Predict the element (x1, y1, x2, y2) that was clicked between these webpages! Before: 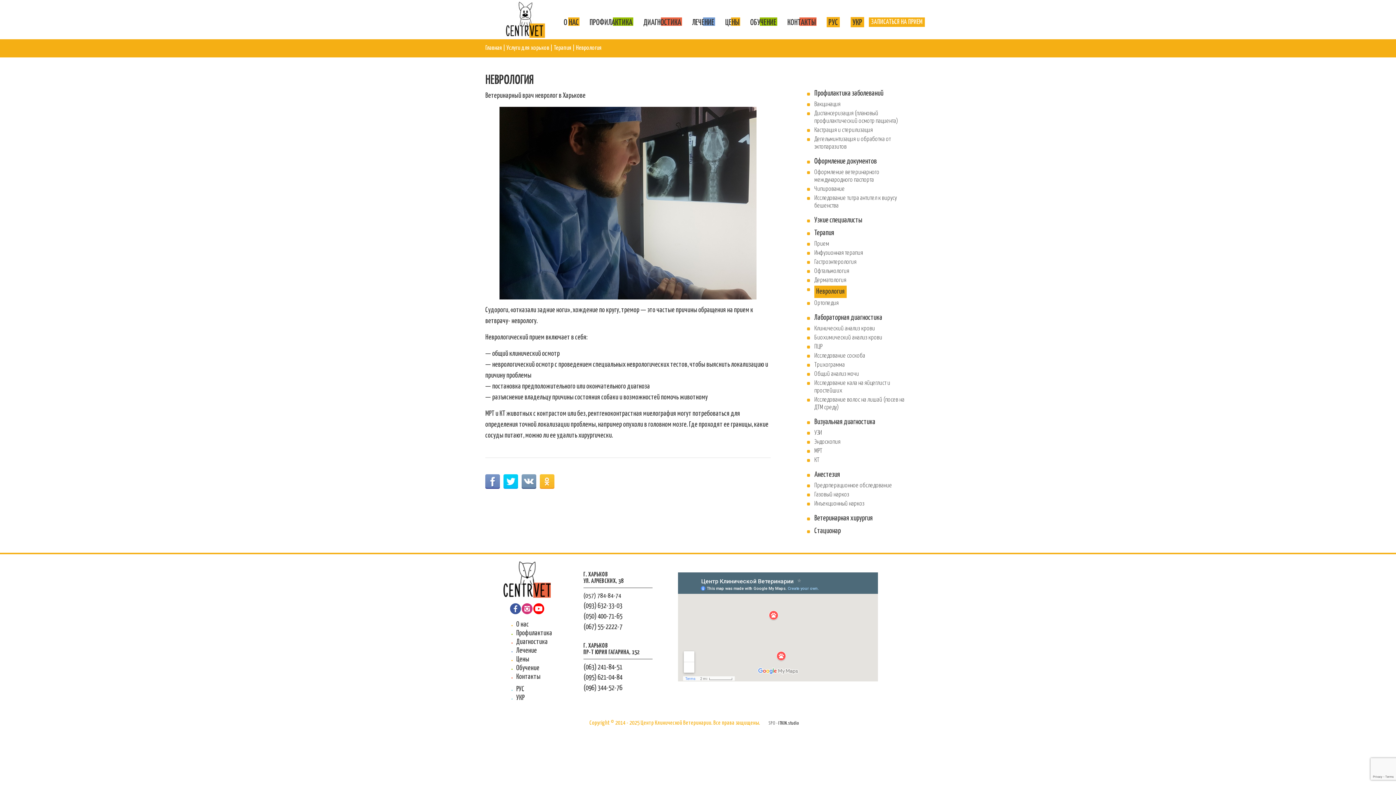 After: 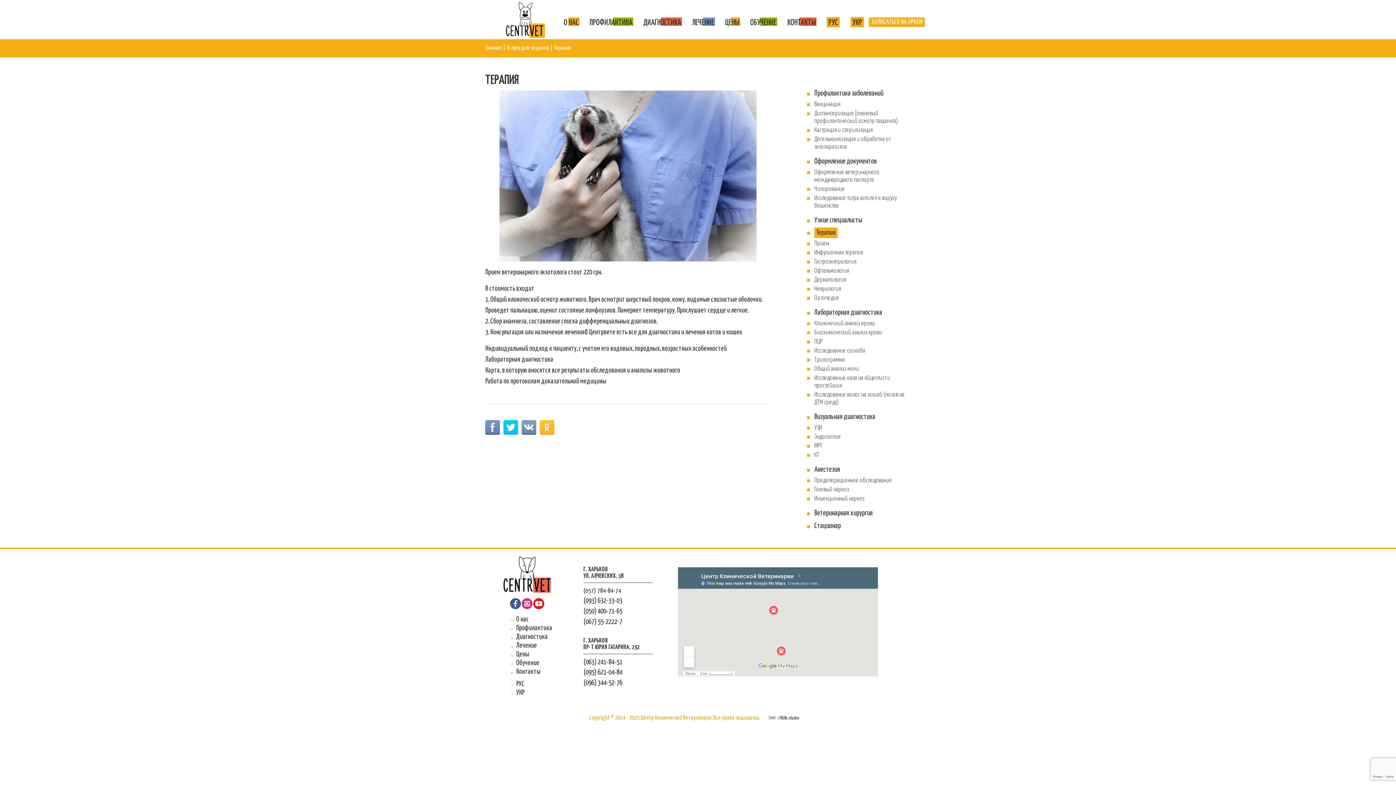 Action: label: Терапия bbox: (814, 229, 834, 236)